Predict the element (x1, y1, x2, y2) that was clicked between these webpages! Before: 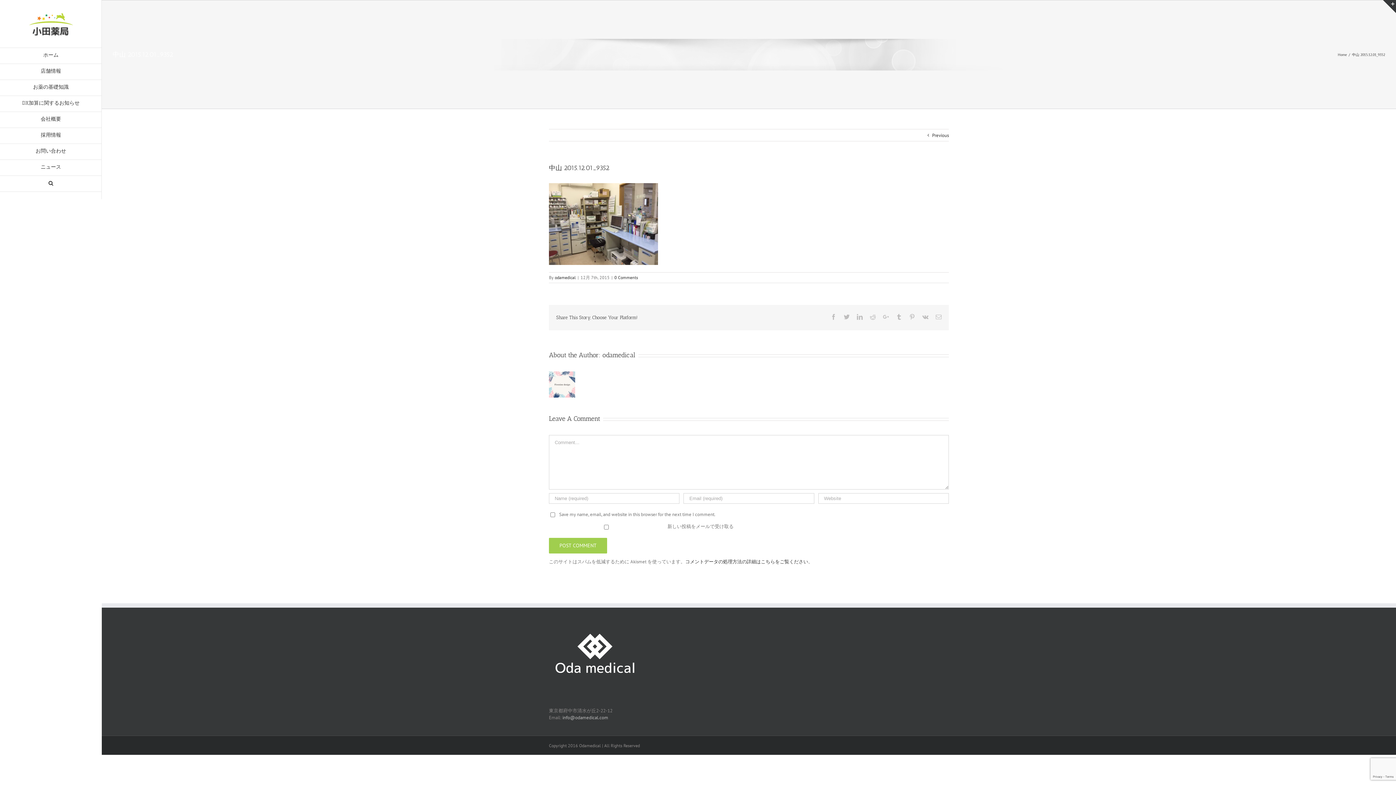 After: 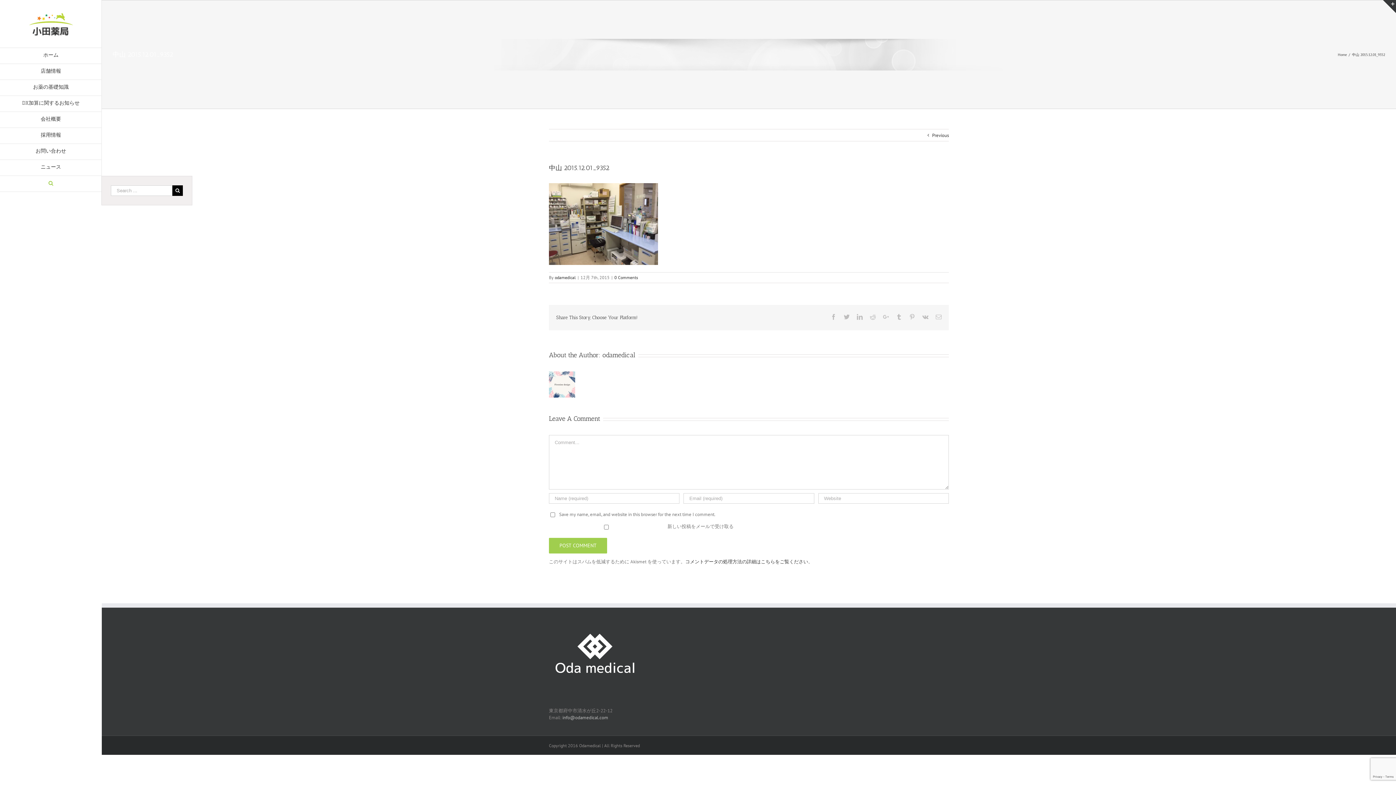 Action: bbox: (0, 176, 101, 192) label: Search